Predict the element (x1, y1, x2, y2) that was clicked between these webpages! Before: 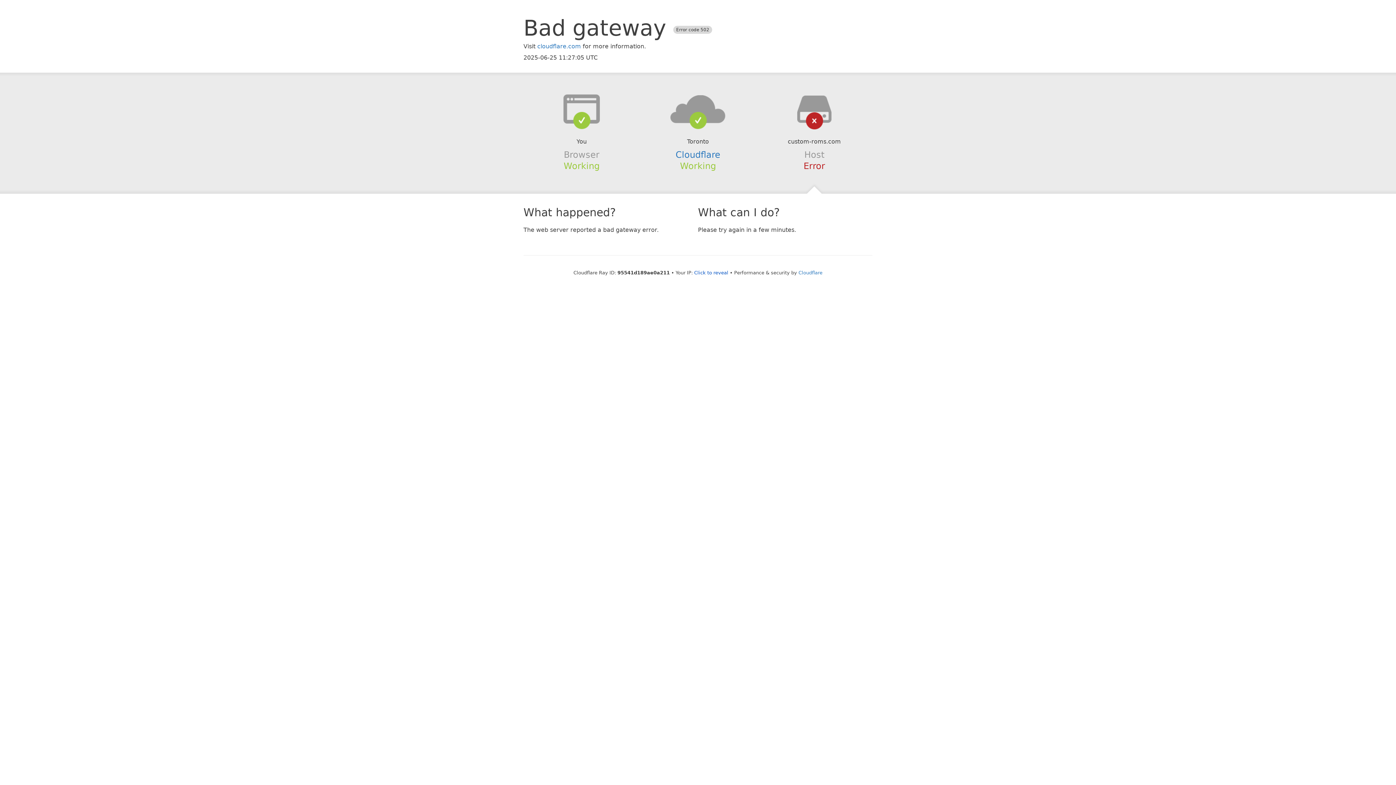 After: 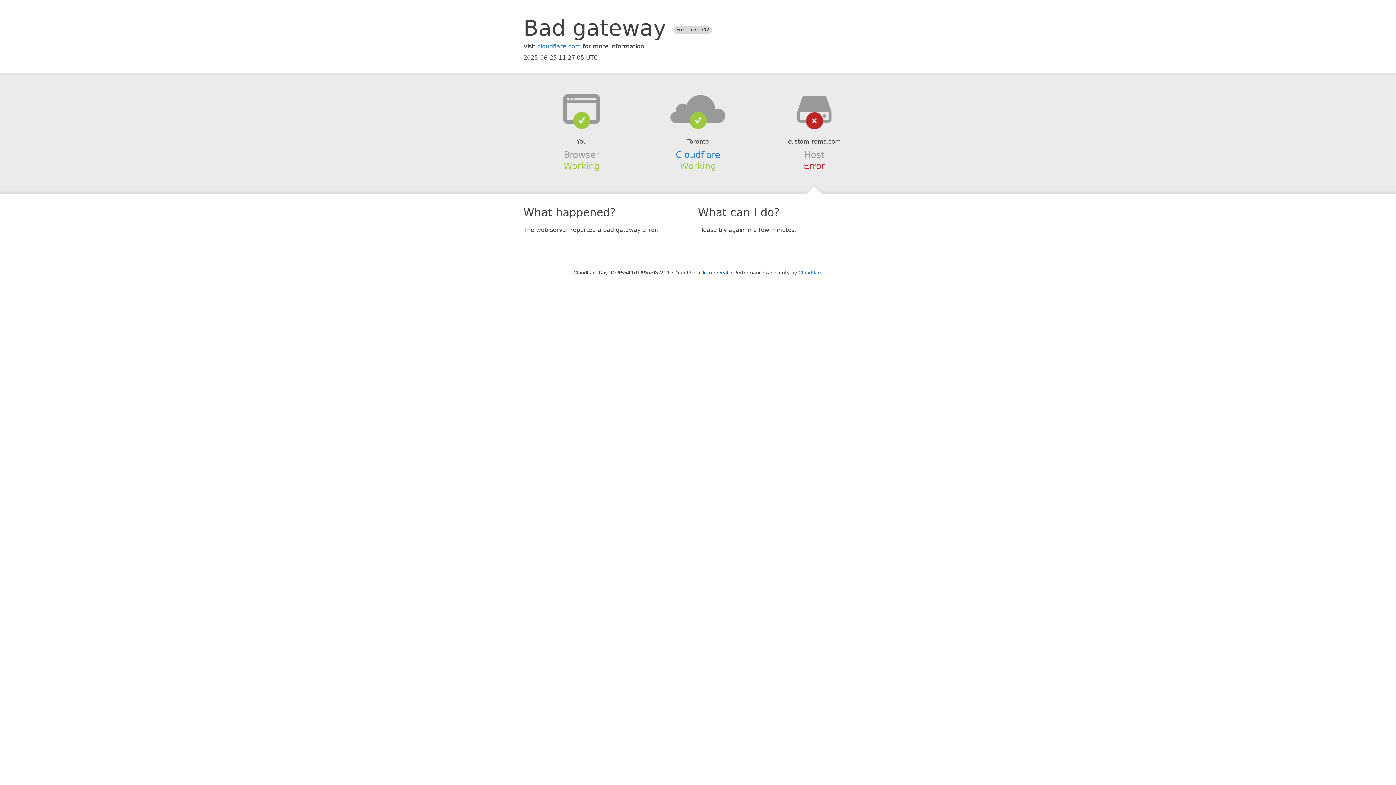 Action: bbox: (639, 94, 756, 123)